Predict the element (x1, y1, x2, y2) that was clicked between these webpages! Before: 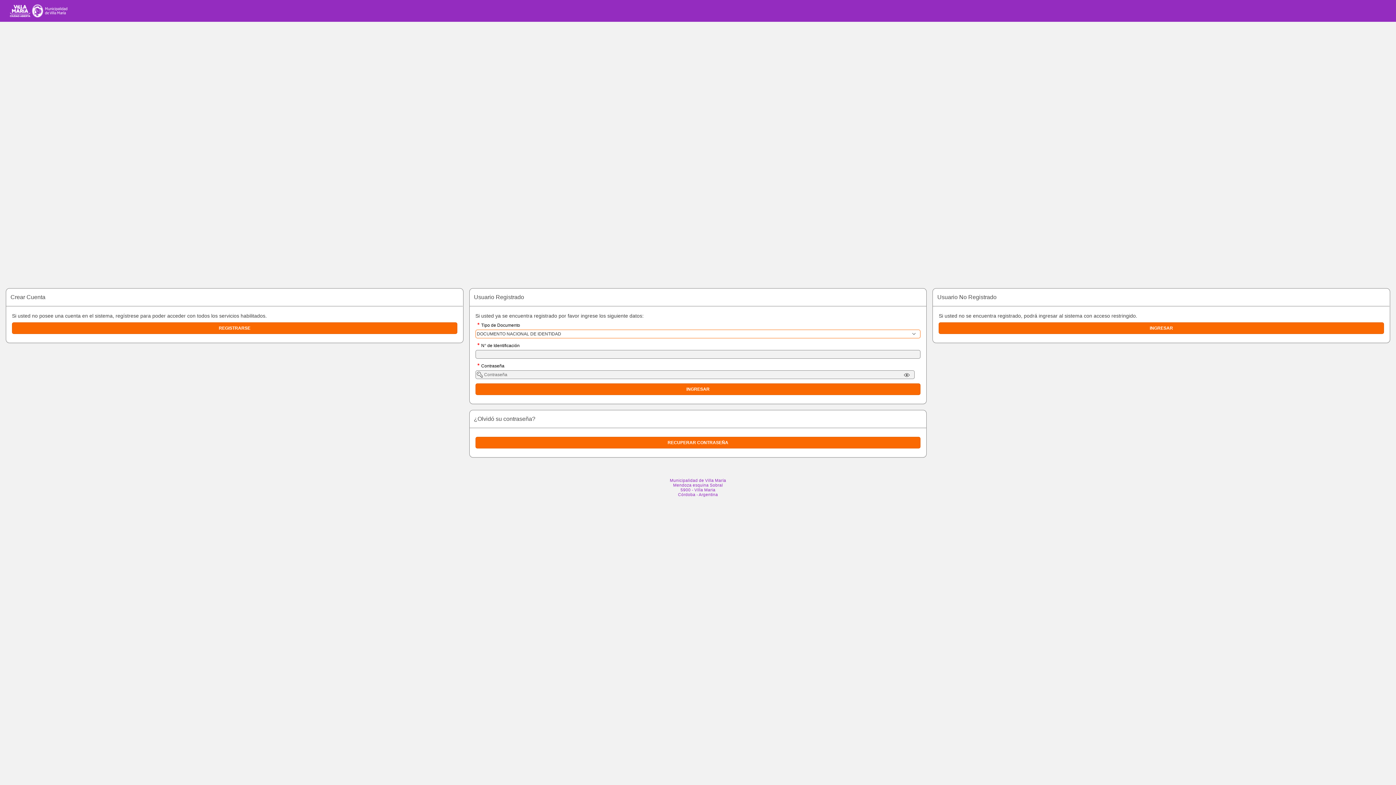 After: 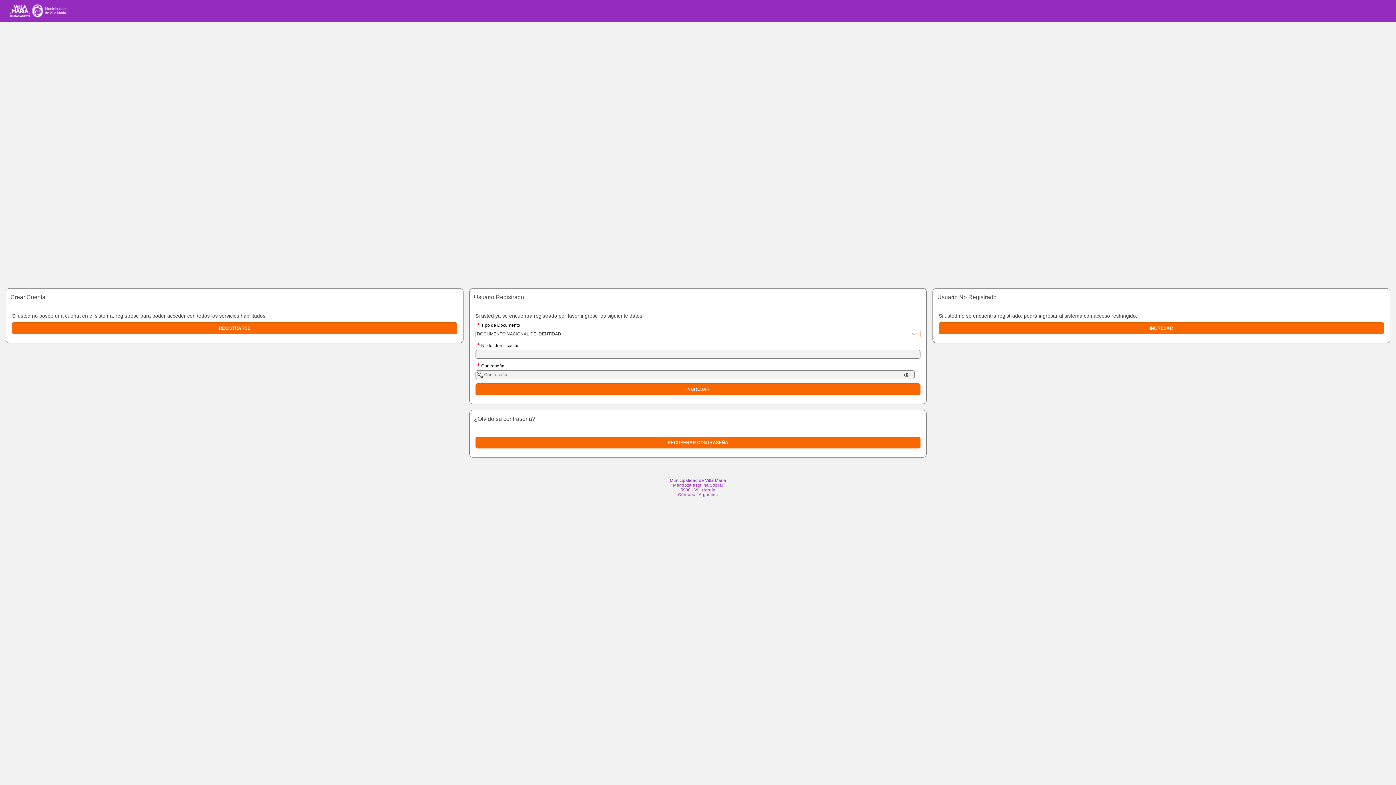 Action: bbox: (2, 0, 74, 21)